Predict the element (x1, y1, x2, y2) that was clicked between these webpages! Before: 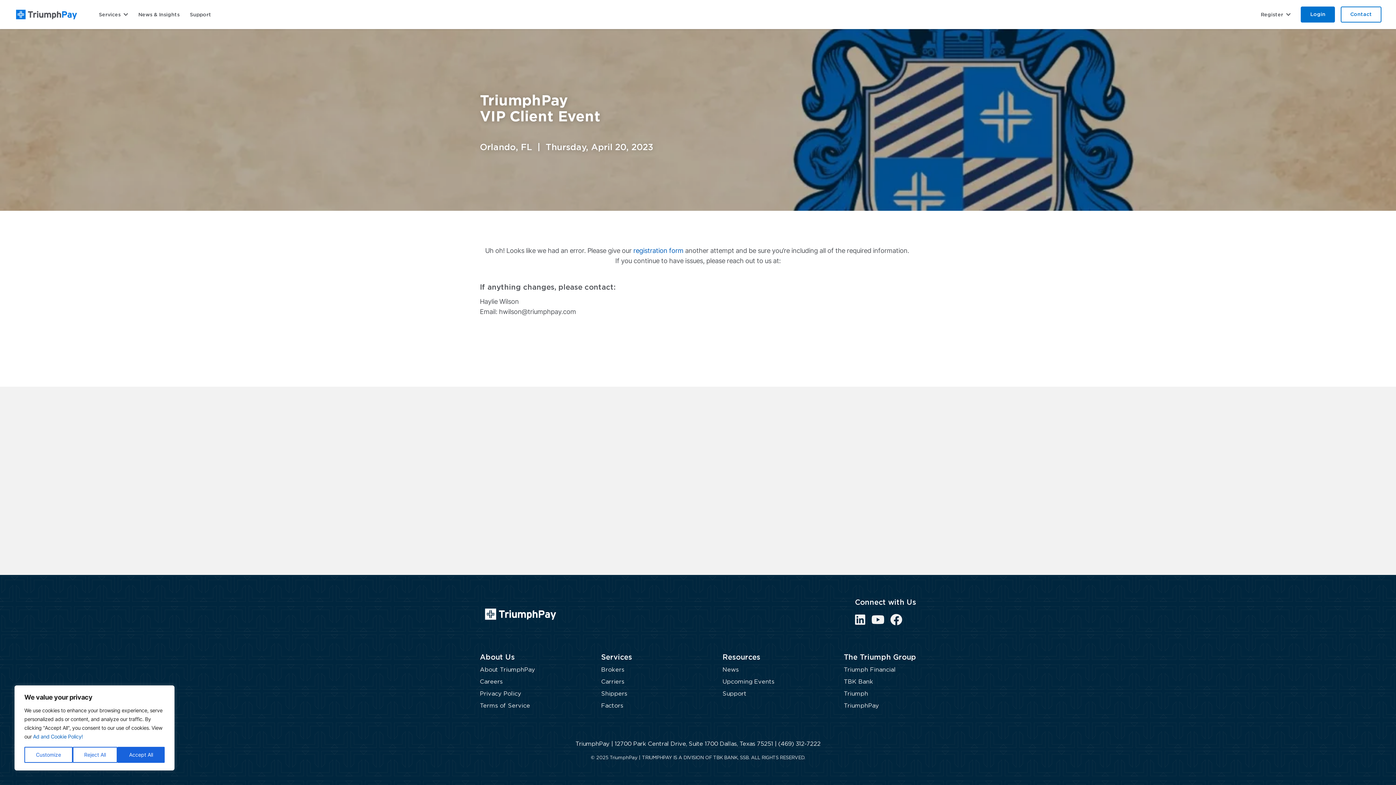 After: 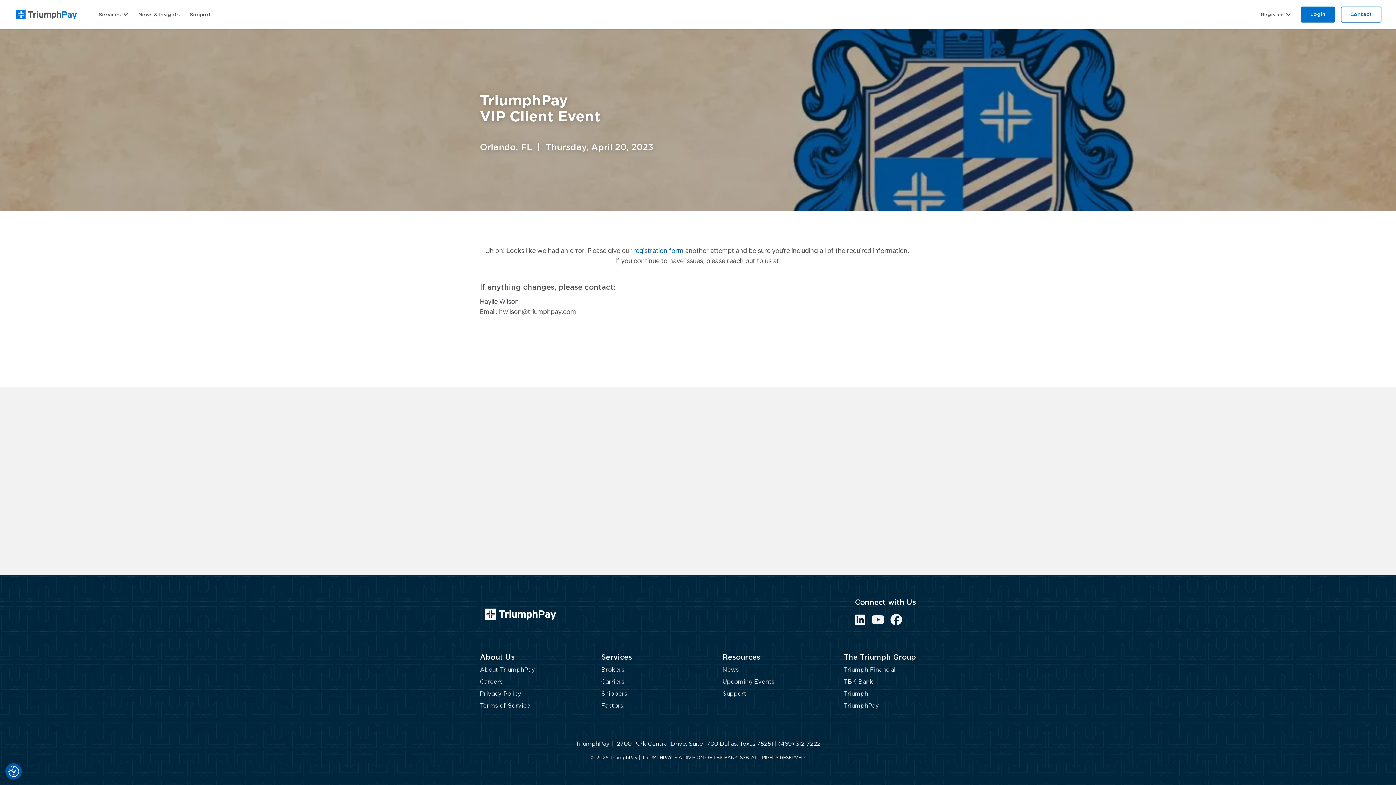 Action: label: Accept All bbox: (117, 747, 164, 763)